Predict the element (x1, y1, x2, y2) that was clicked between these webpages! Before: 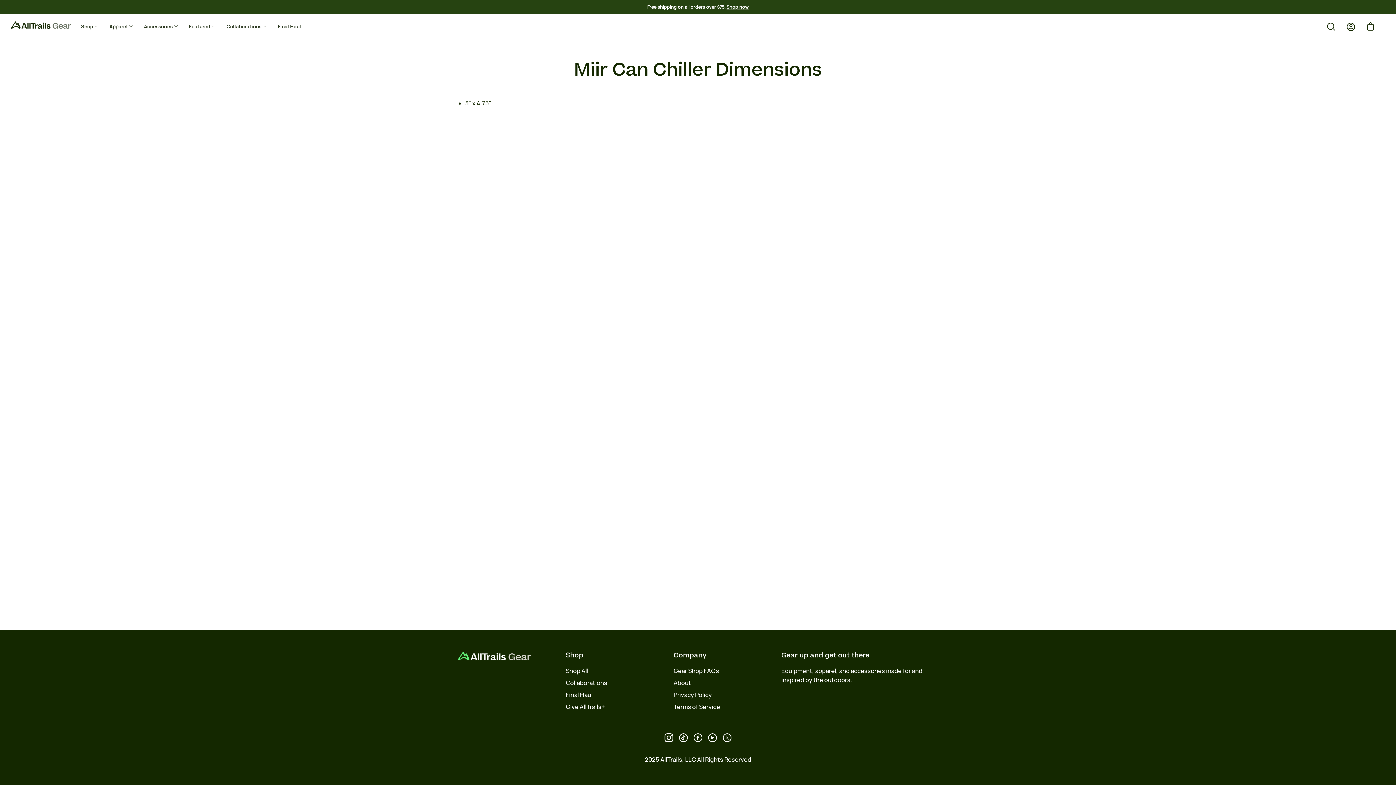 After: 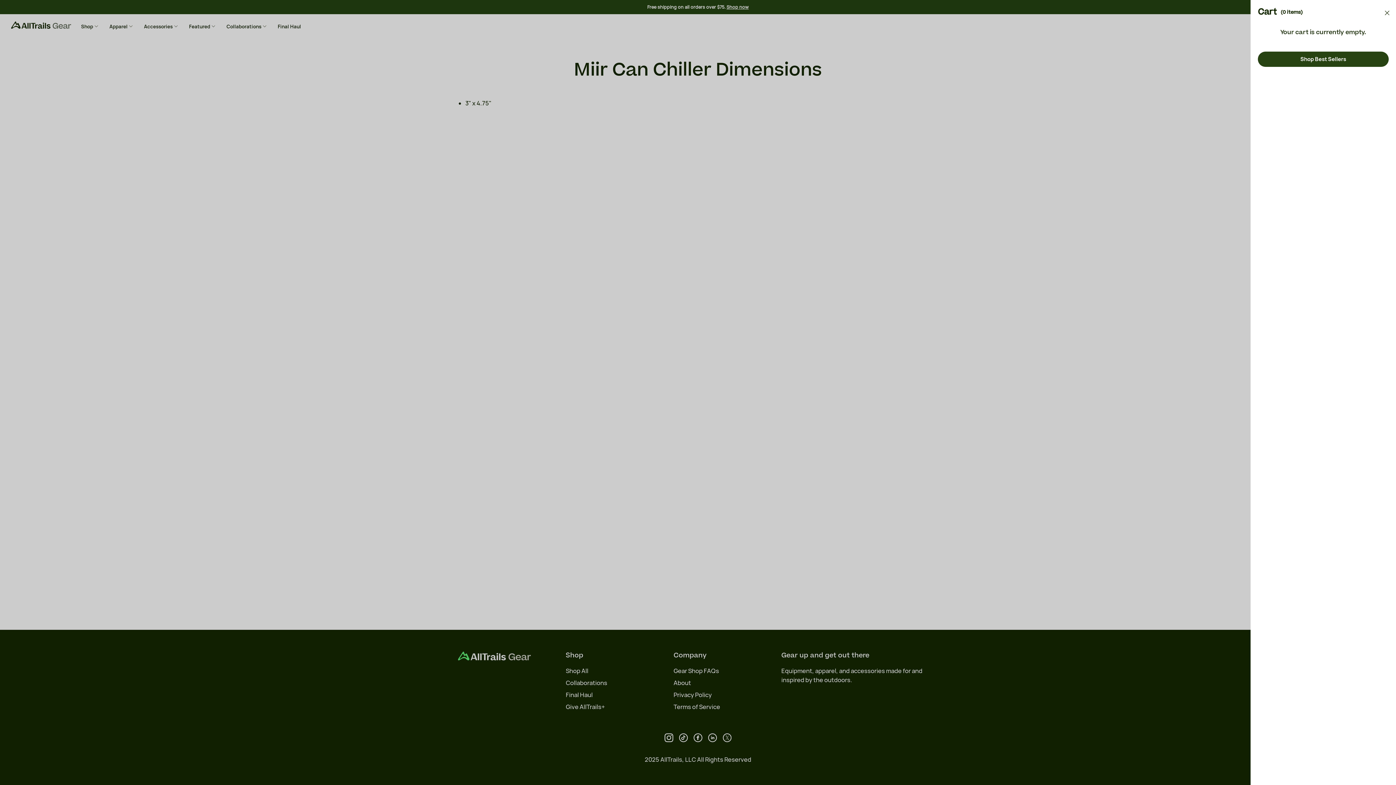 Action: label: Open cart bbox: (1362, 18, 1378, 34)